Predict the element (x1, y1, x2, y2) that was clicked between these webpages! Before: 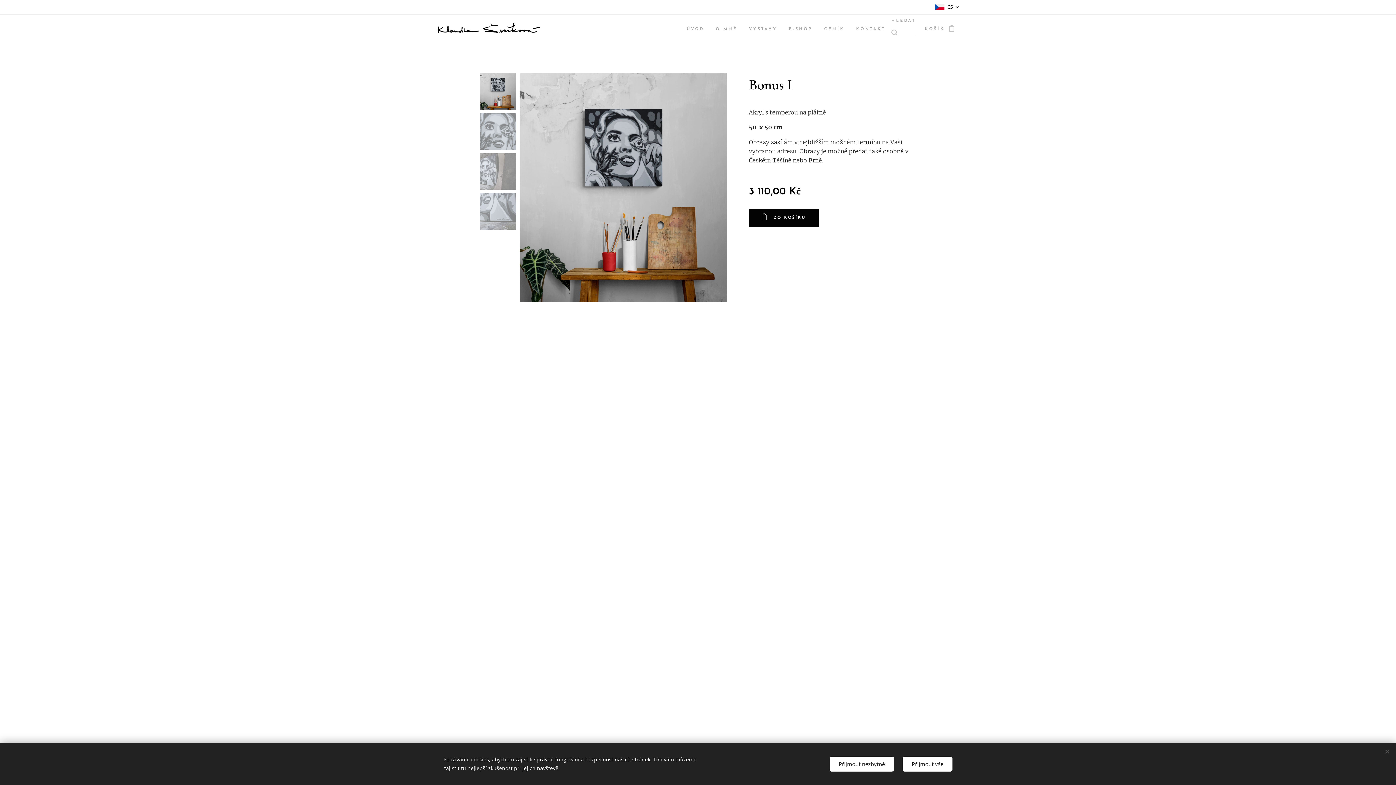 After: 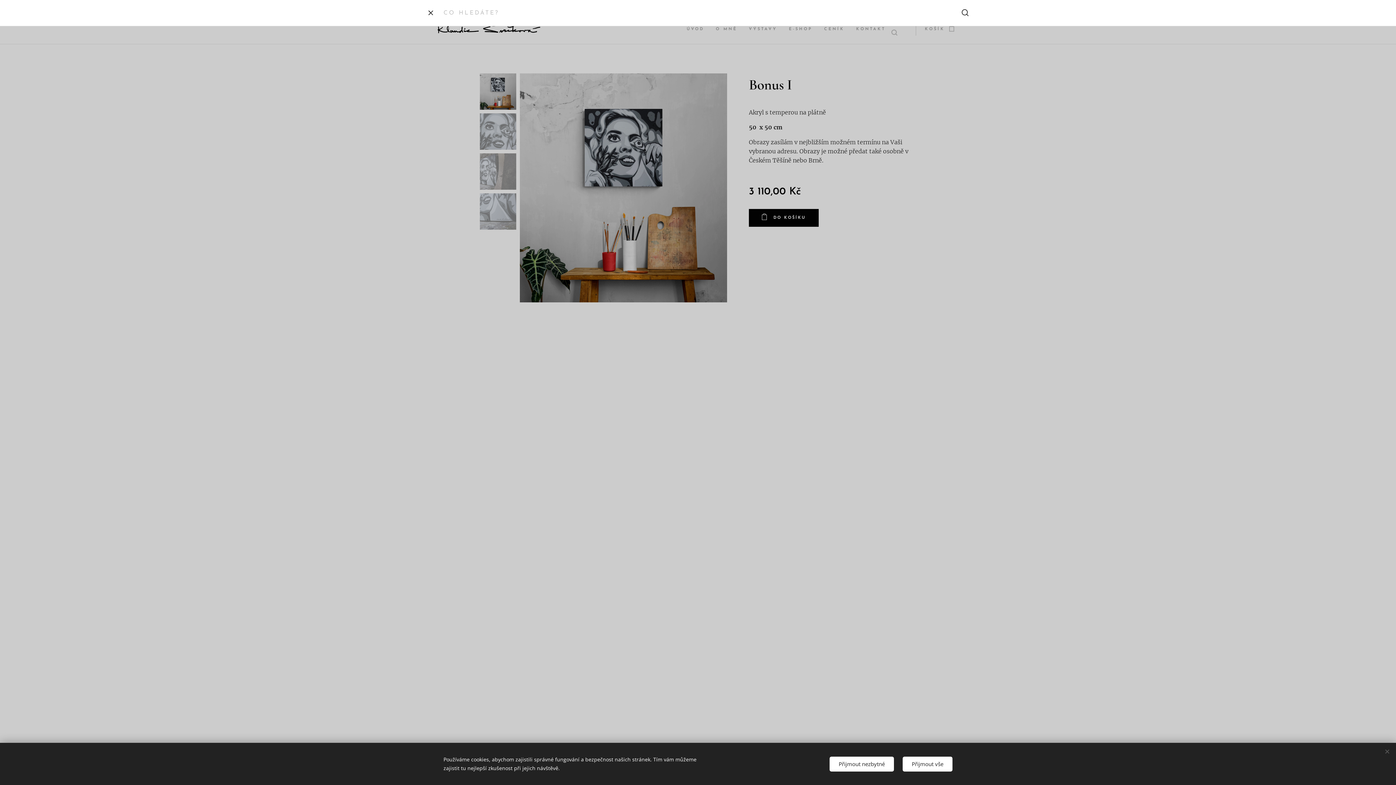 Action: label: seach bbox: (891, 17, 916, 41)